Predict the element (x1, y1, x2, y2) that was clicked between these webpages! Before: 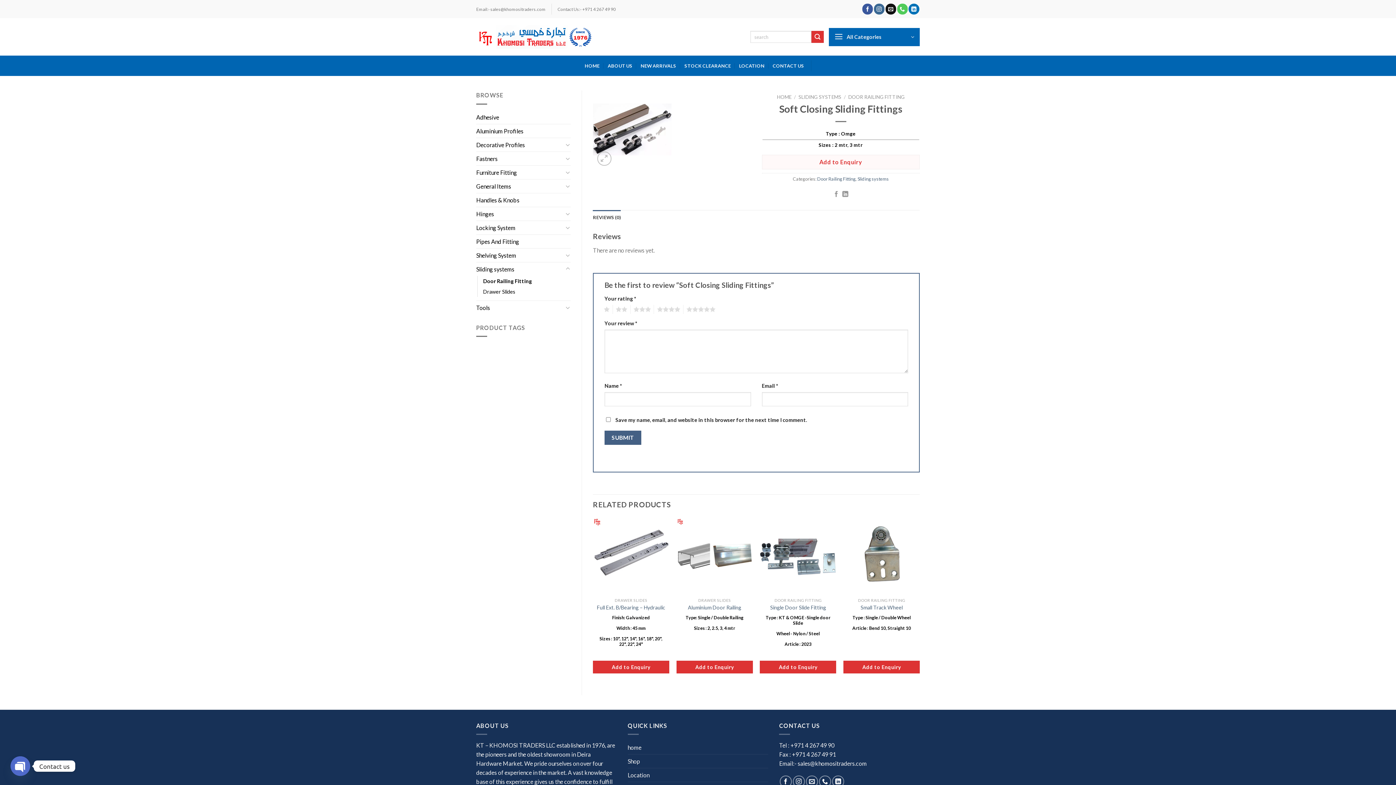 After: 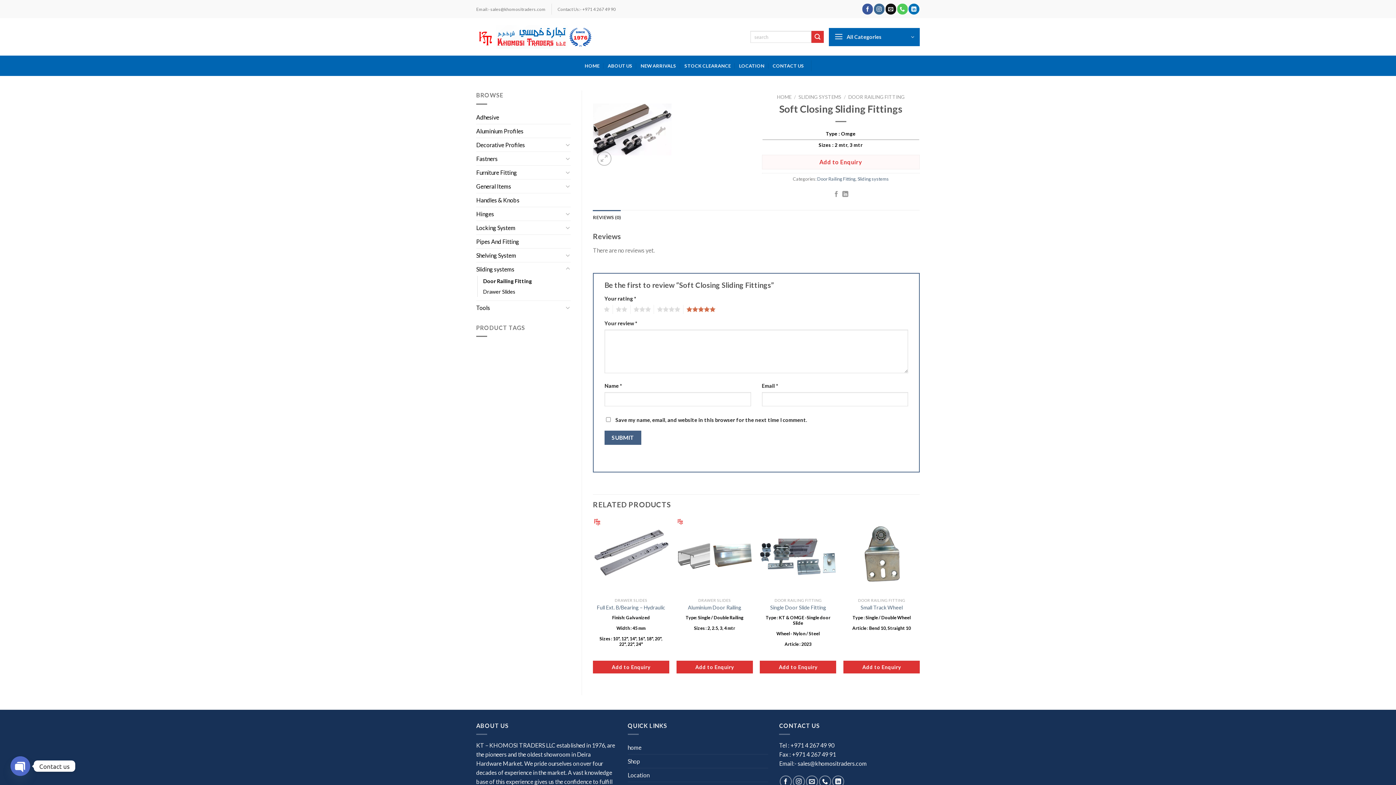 Action: bbox: (683, 305, 715, 314) label: 5